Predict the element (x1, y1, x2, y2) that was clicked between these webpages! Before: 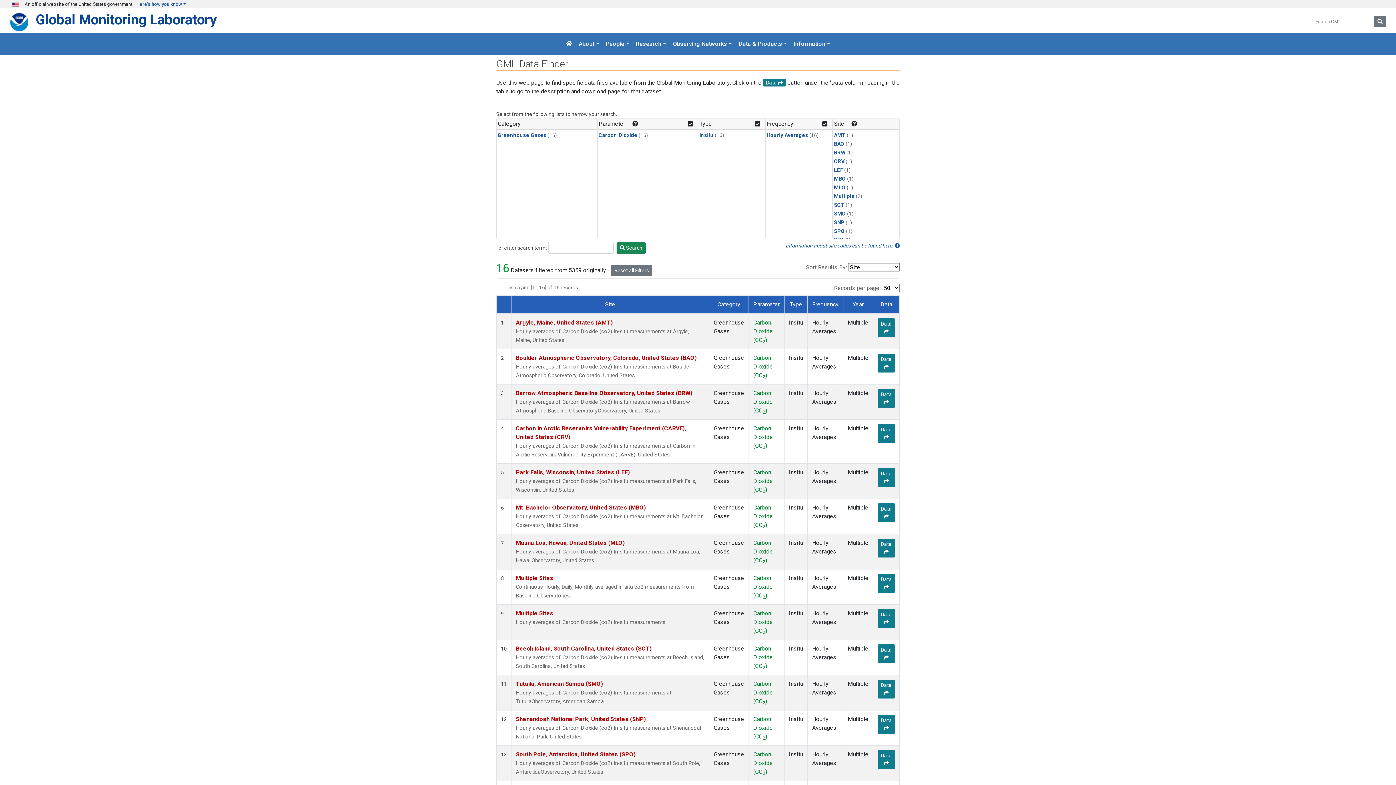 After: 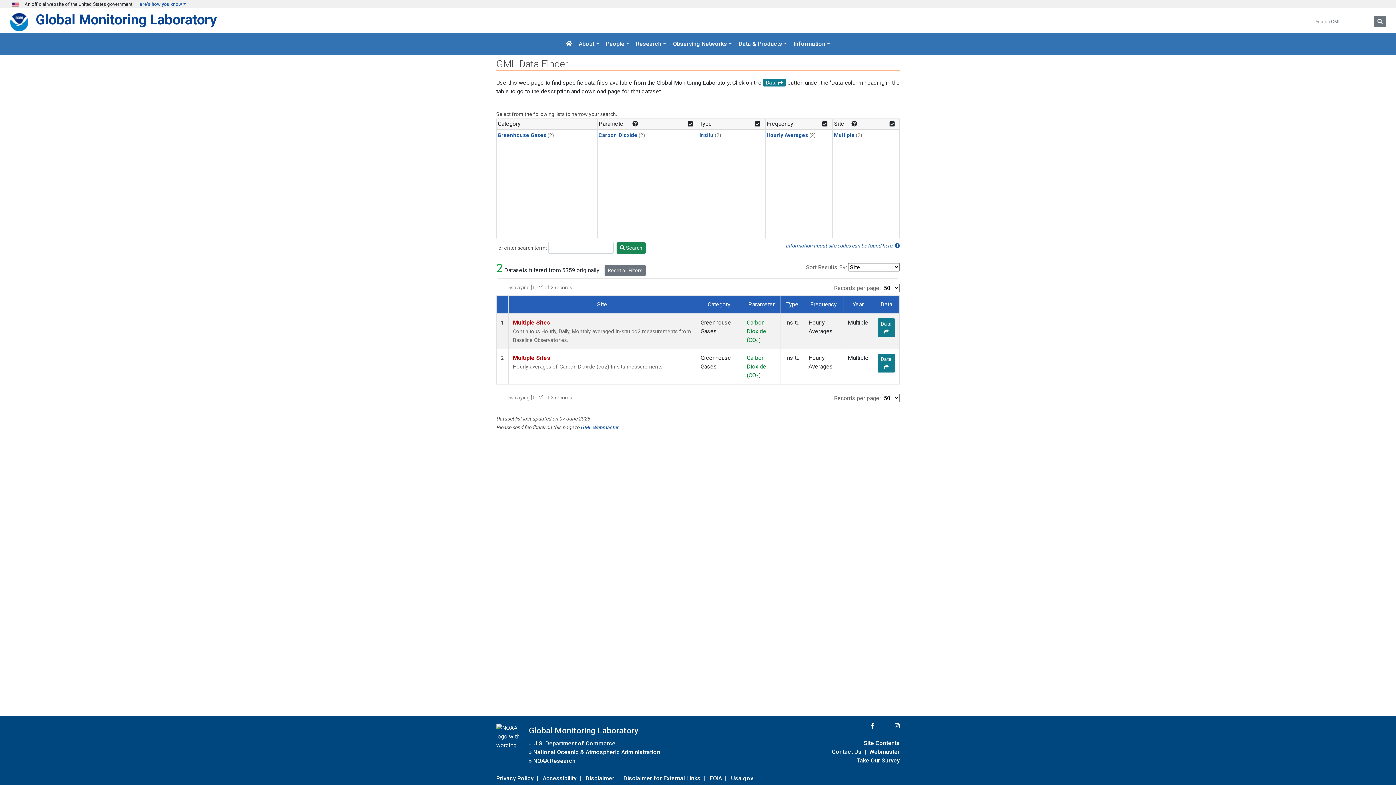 Action: bbox: (834, 193, 854, 199) label: Multiple